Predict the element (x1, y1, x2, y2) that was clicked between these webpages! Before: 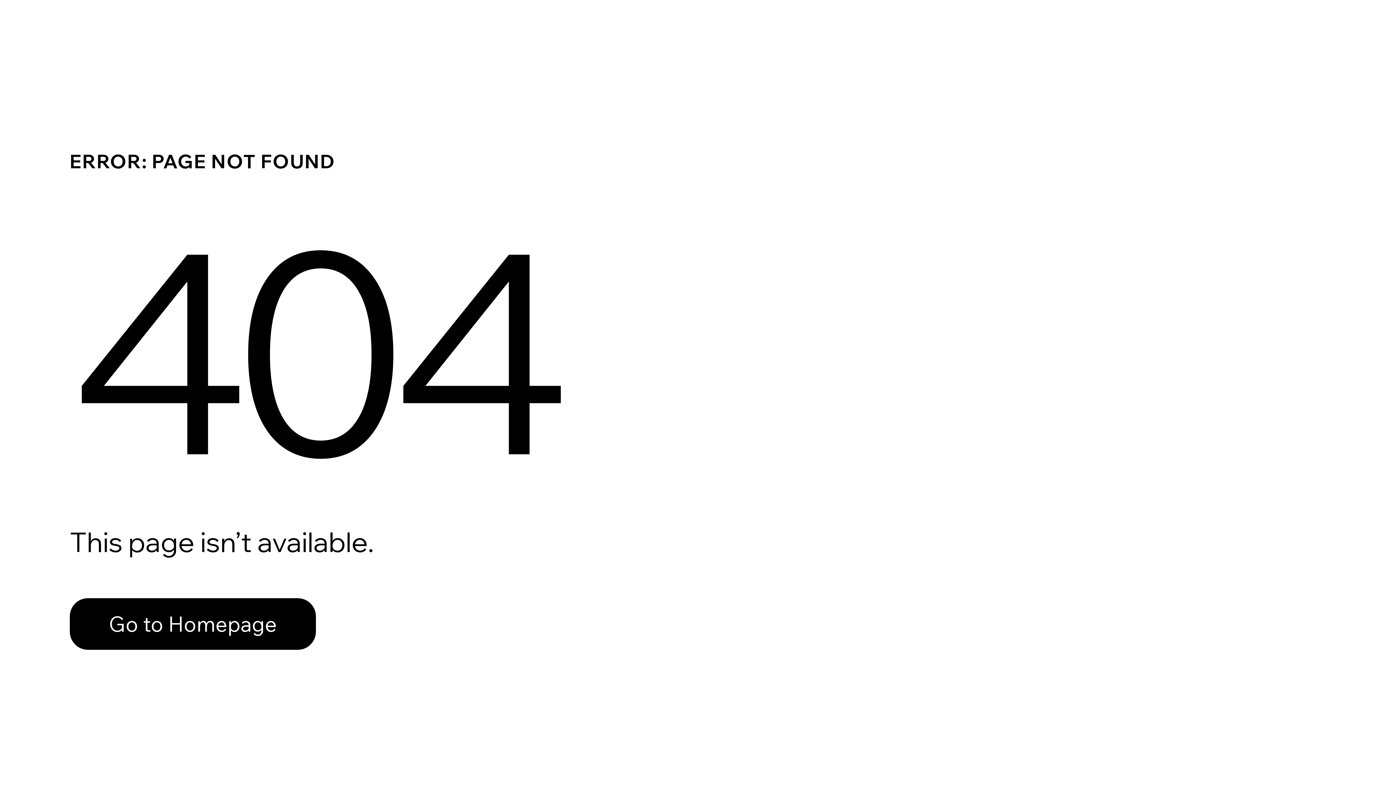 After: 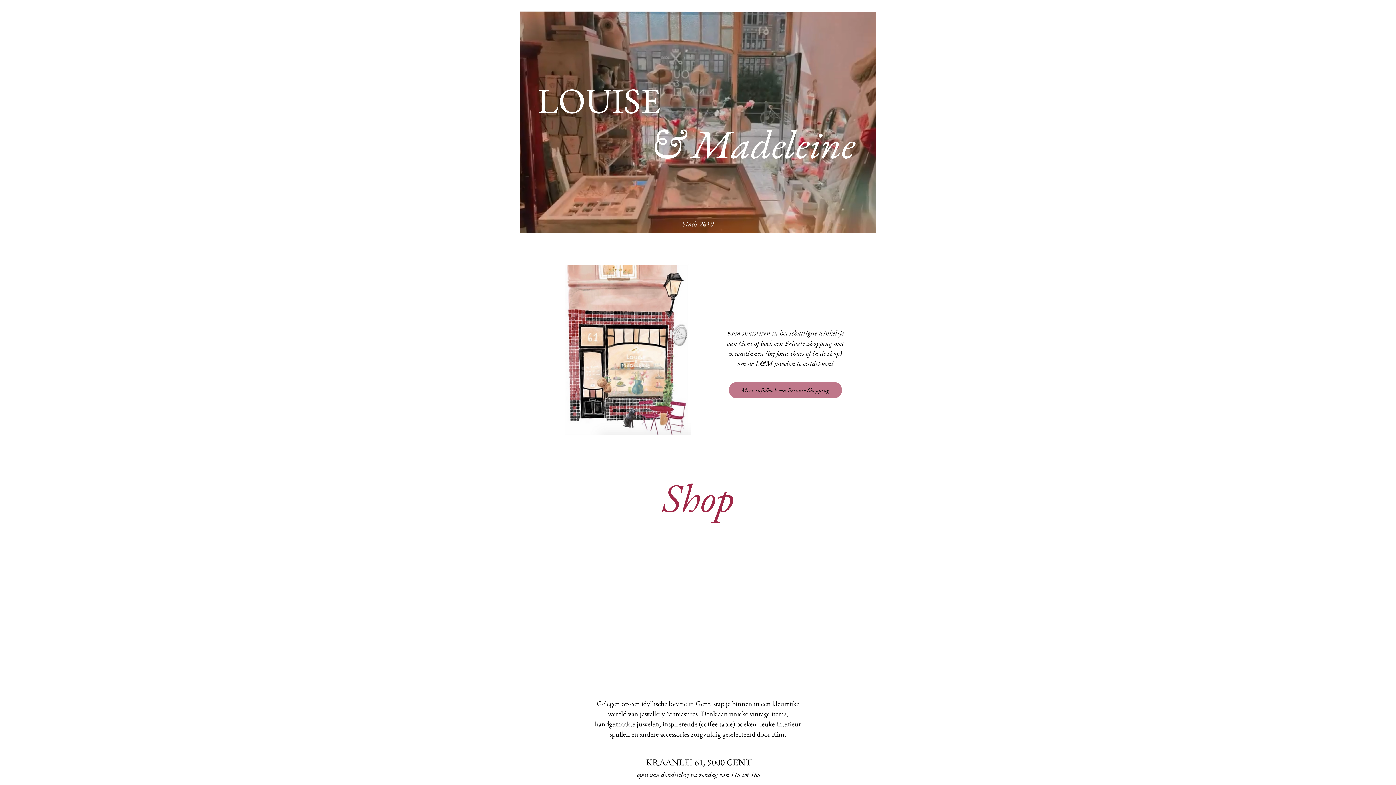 Action: bbox: (69, 582, 768, 659) label: Go to Homepage